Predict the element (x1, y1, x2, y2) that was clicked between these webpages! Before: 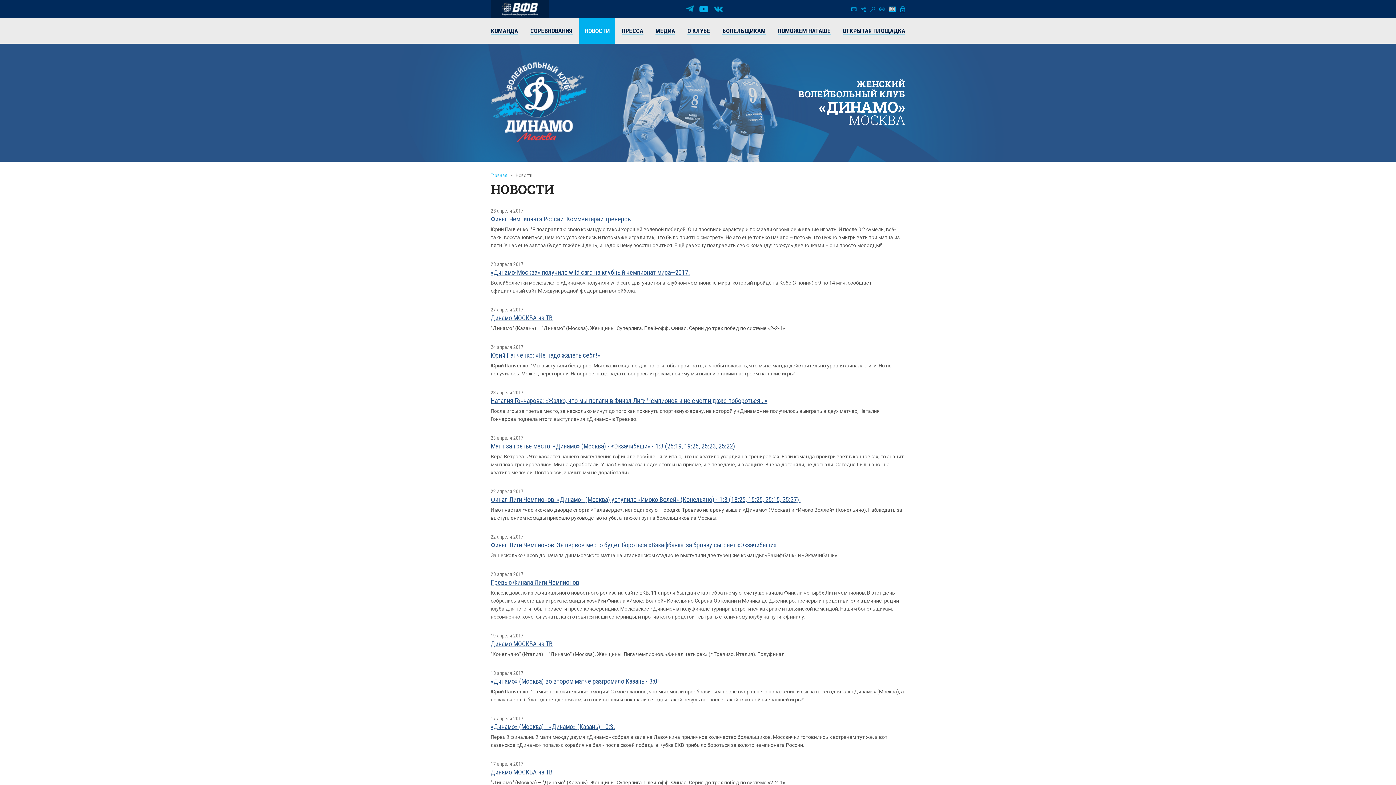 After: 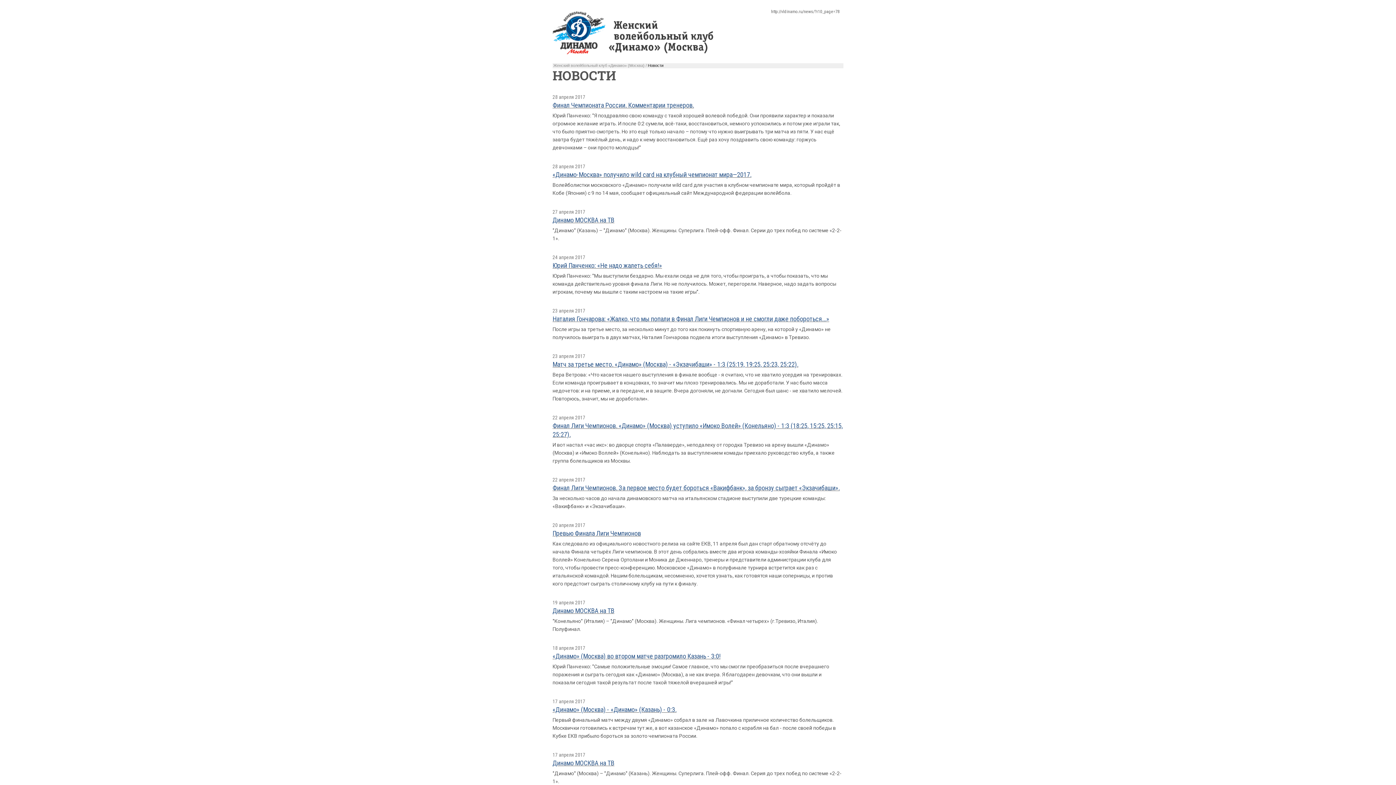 Action: bbox: (879, 6, 884, 11)